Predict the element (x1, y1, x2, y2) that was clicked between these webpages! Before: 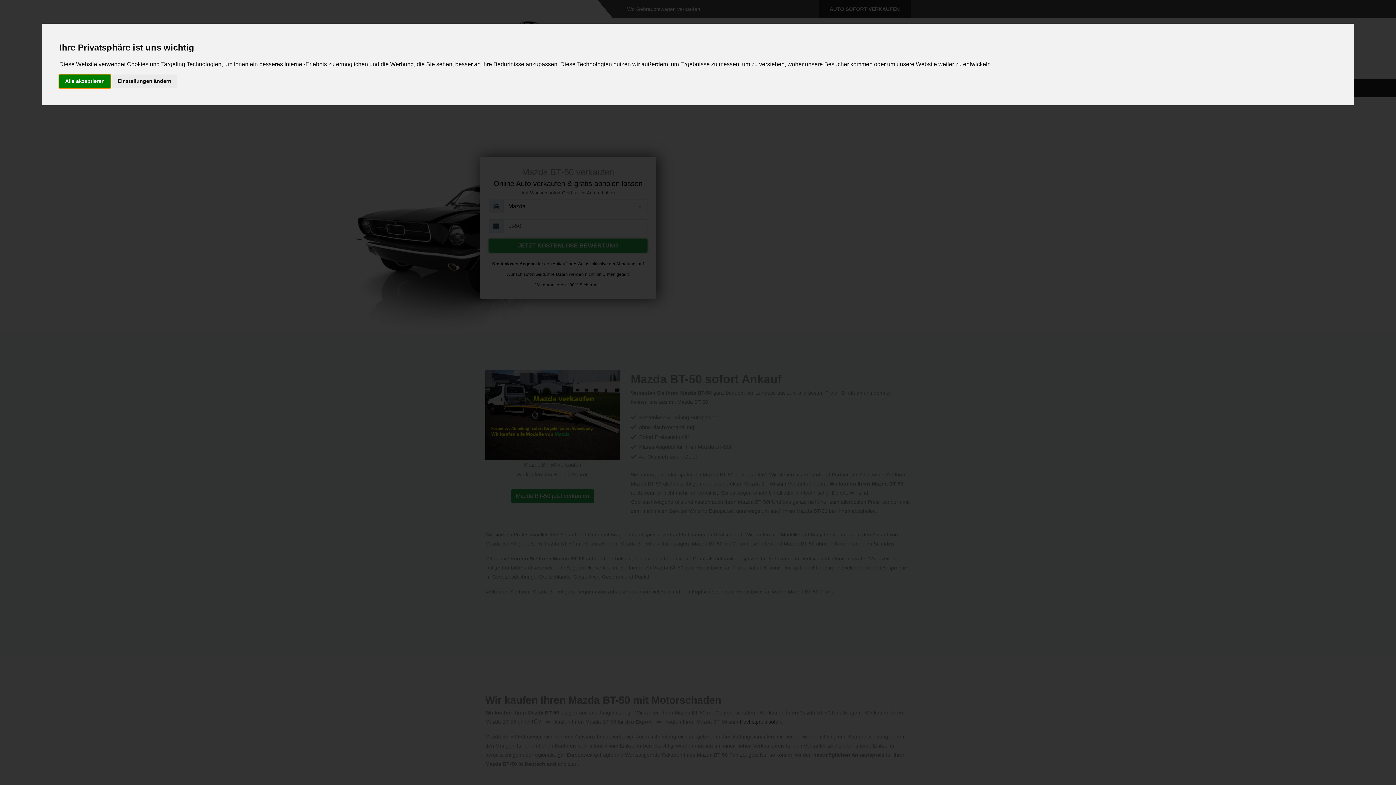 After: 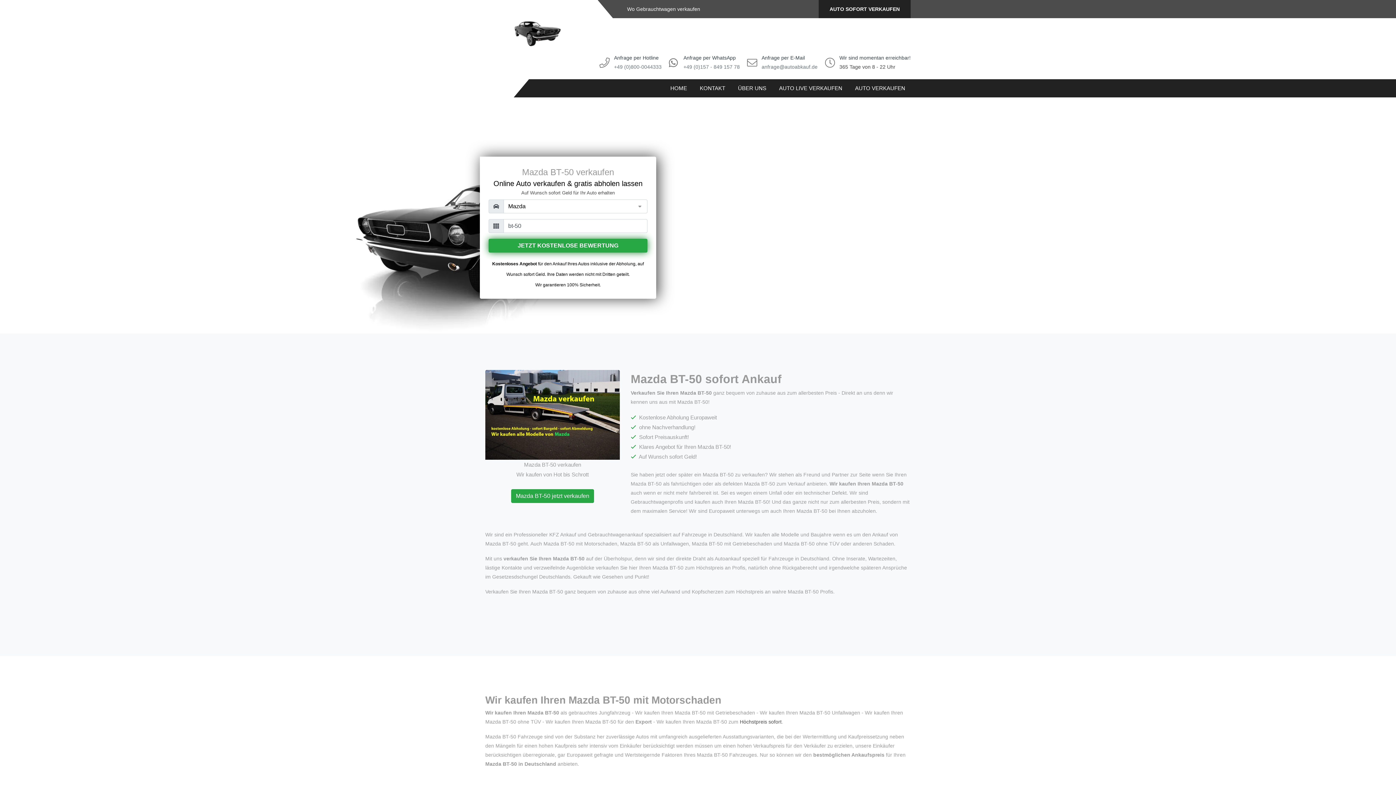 Action: label: Alle akzeptieren bbox: (59, 74, 110, 87)